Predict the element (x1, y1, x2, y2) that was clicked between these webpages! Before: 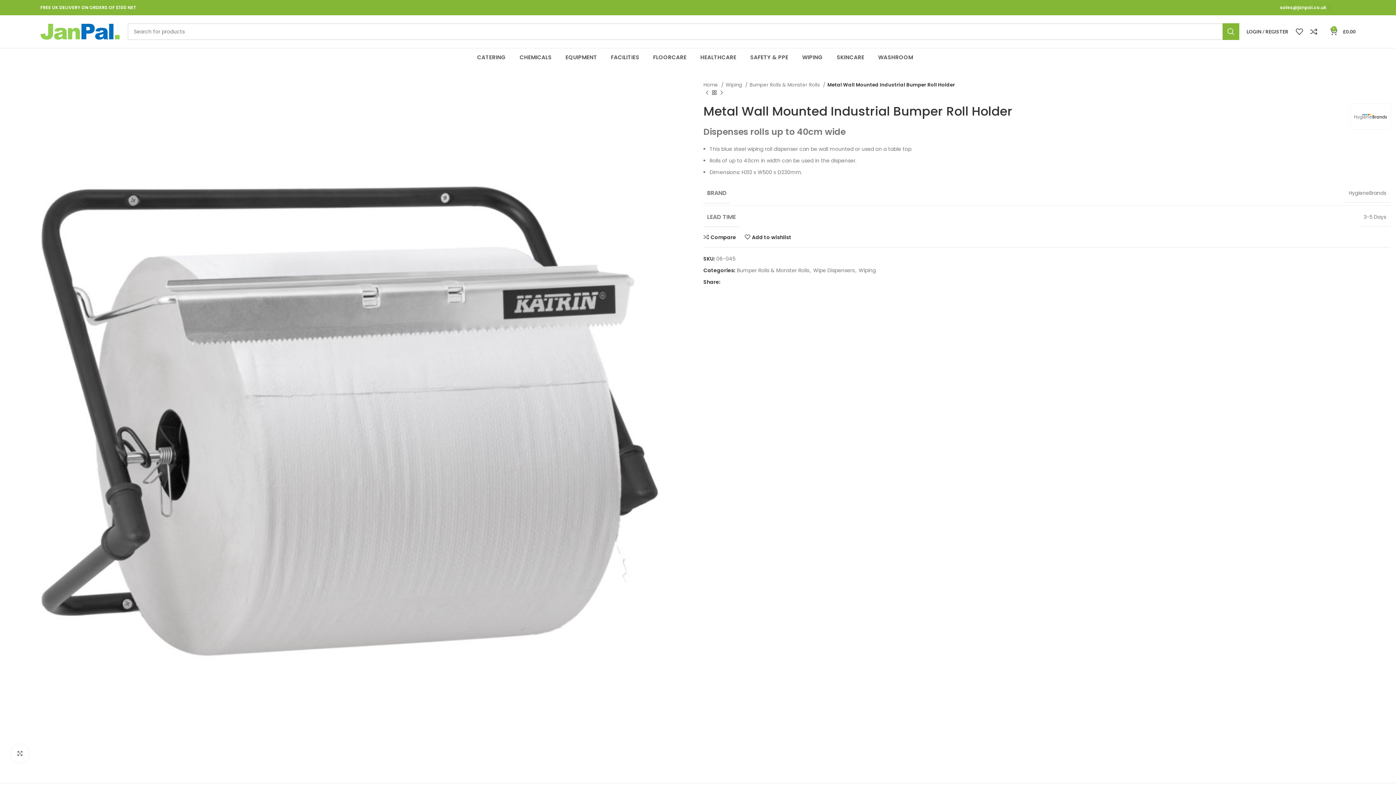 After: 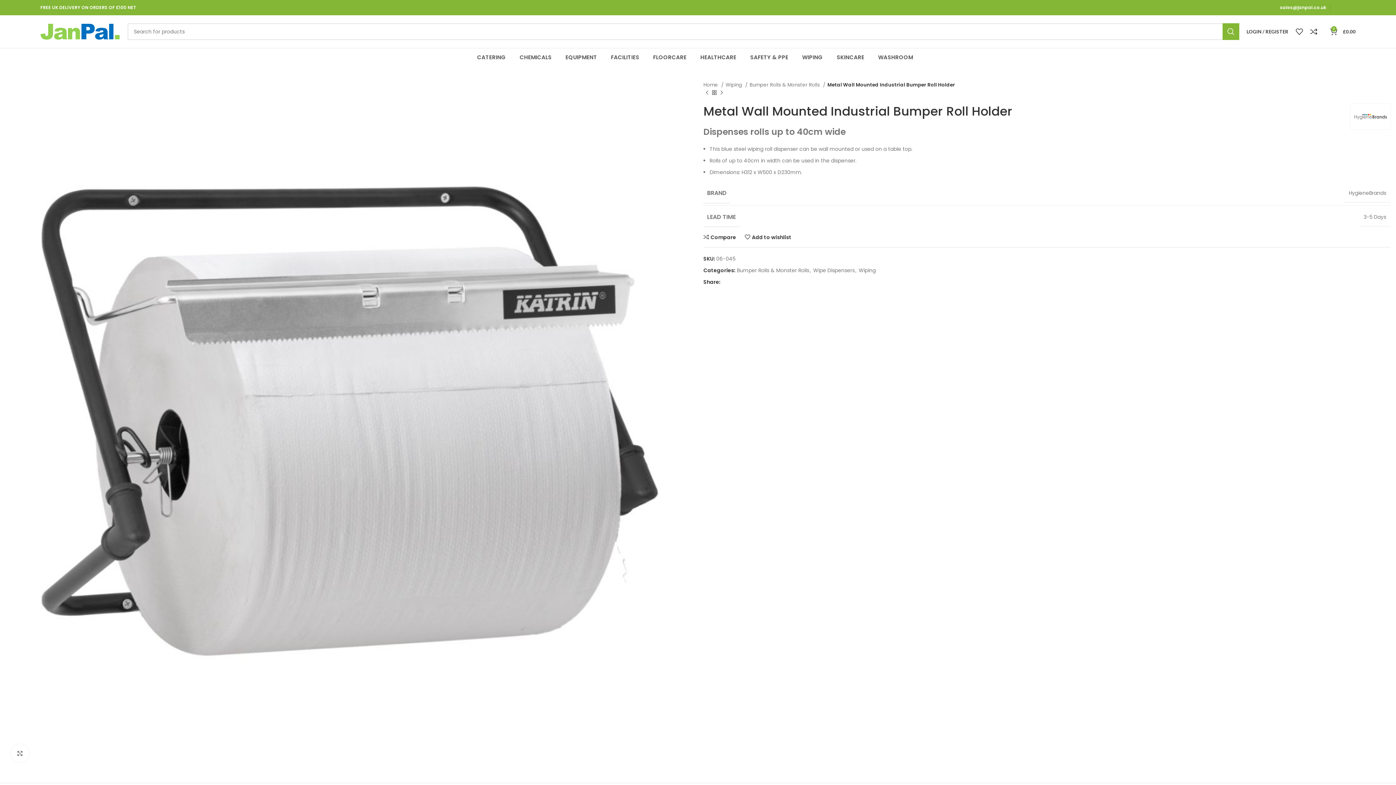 Action: bbox: (1351, 5, 1356, 9) label: Telegram social link